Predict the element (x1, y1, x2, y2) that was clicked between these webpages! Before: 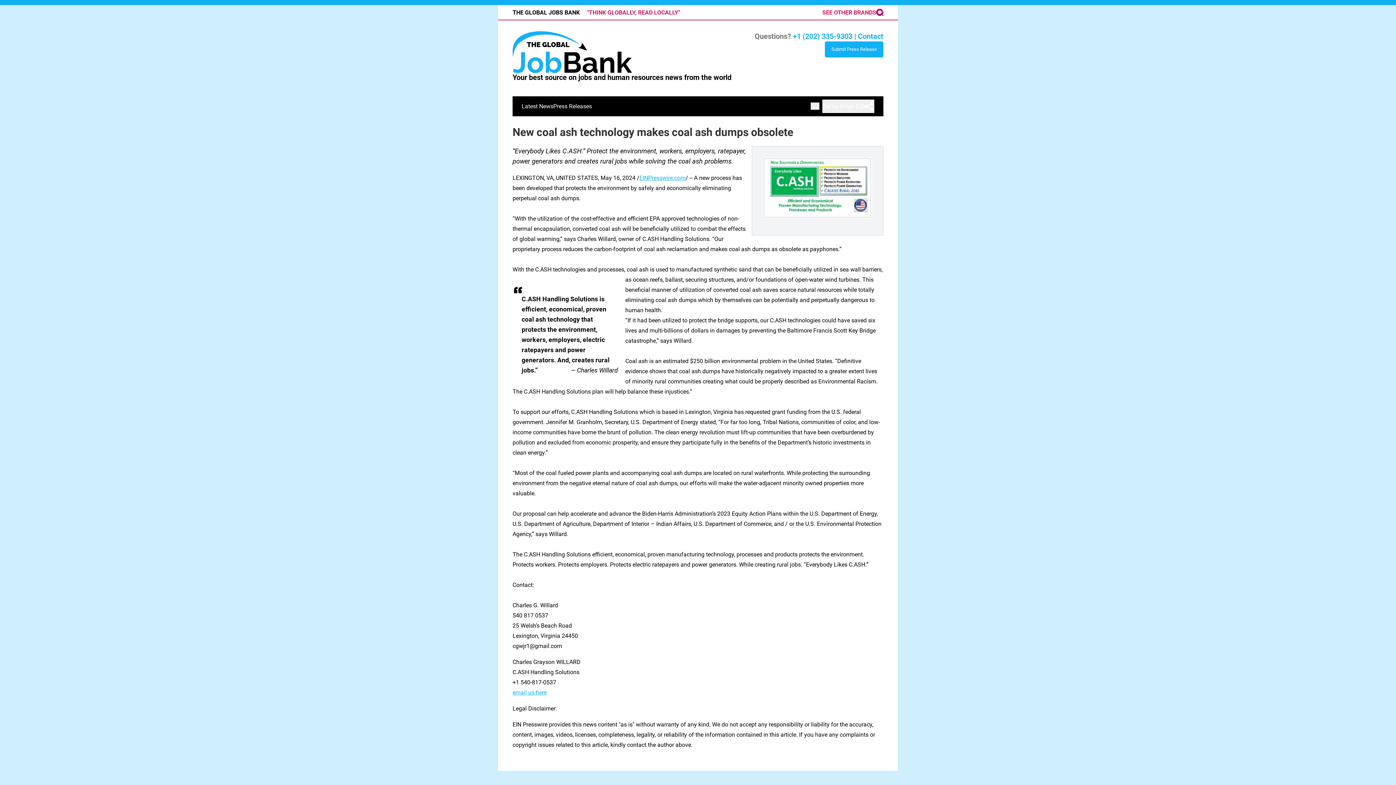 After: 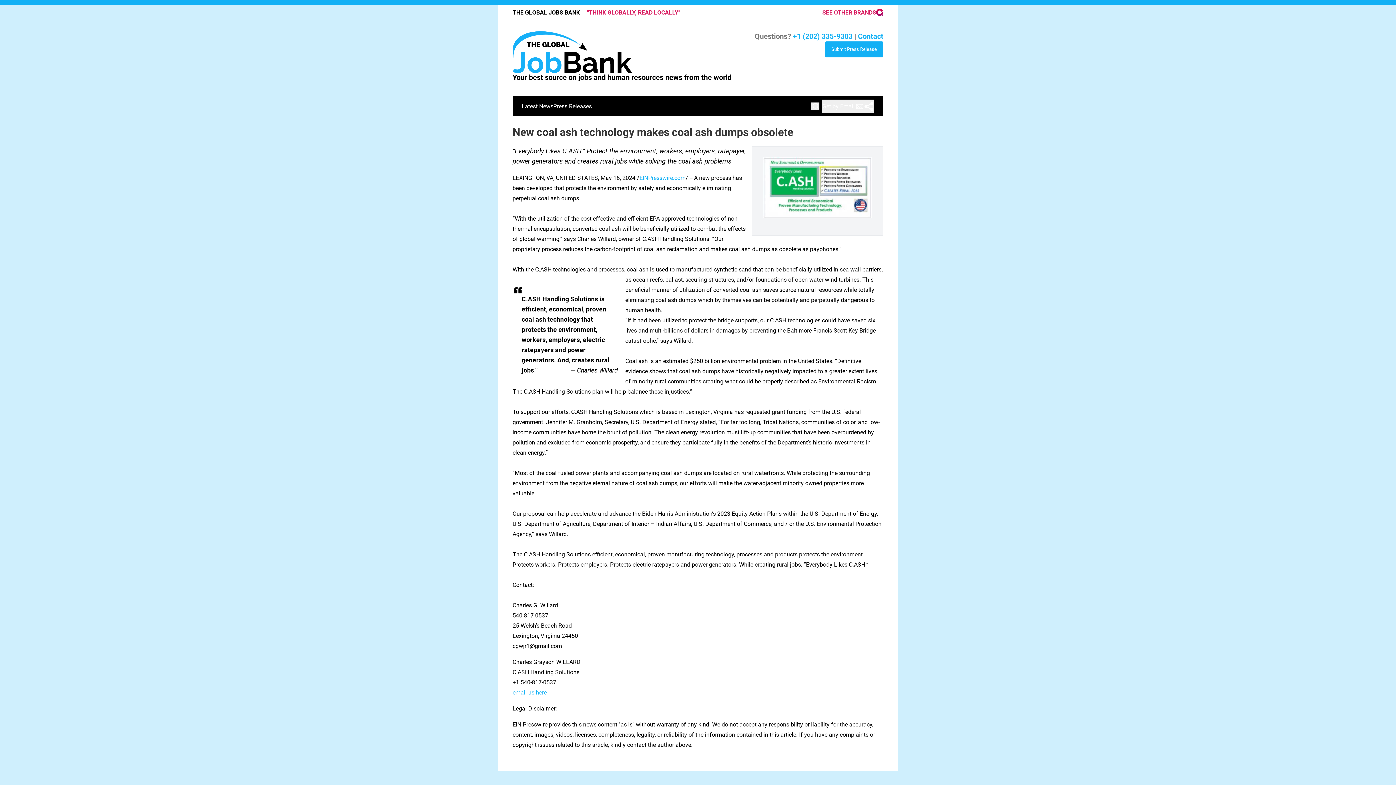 Action: bbox: (639, 174, 685, 181) label: EINPresswire.com